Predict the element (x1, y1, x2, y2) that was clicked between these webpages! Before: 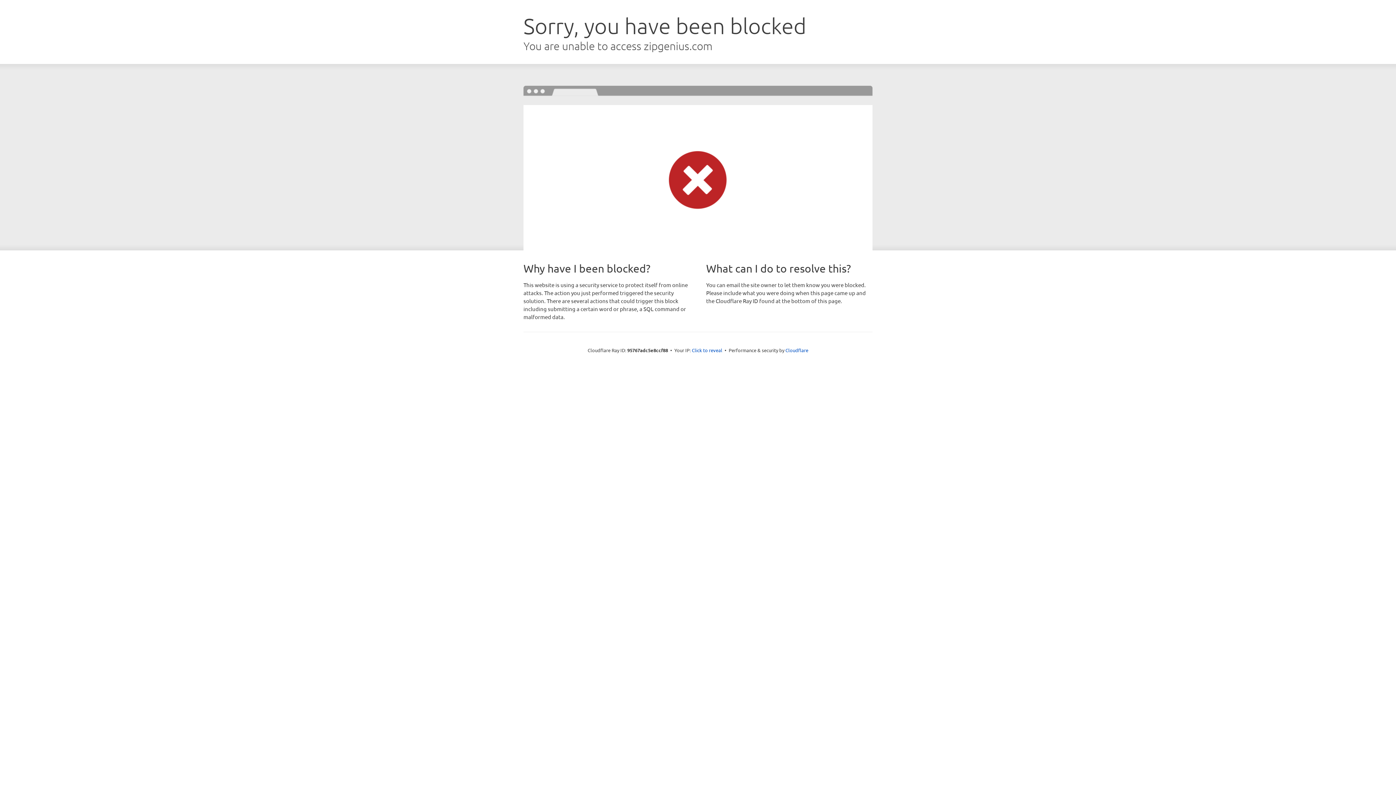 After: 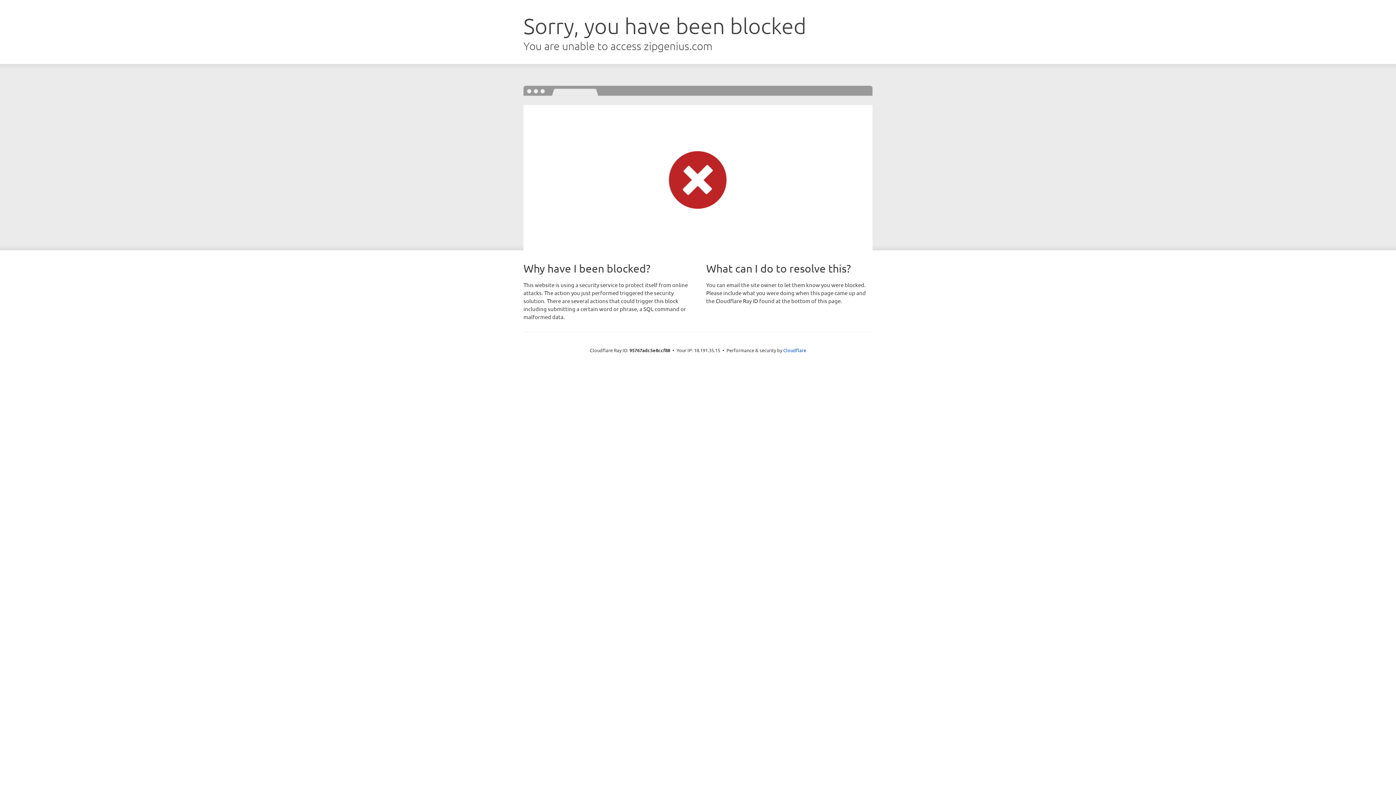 Action: bbox: (692, 346, 722, 353) label: Click to reveal